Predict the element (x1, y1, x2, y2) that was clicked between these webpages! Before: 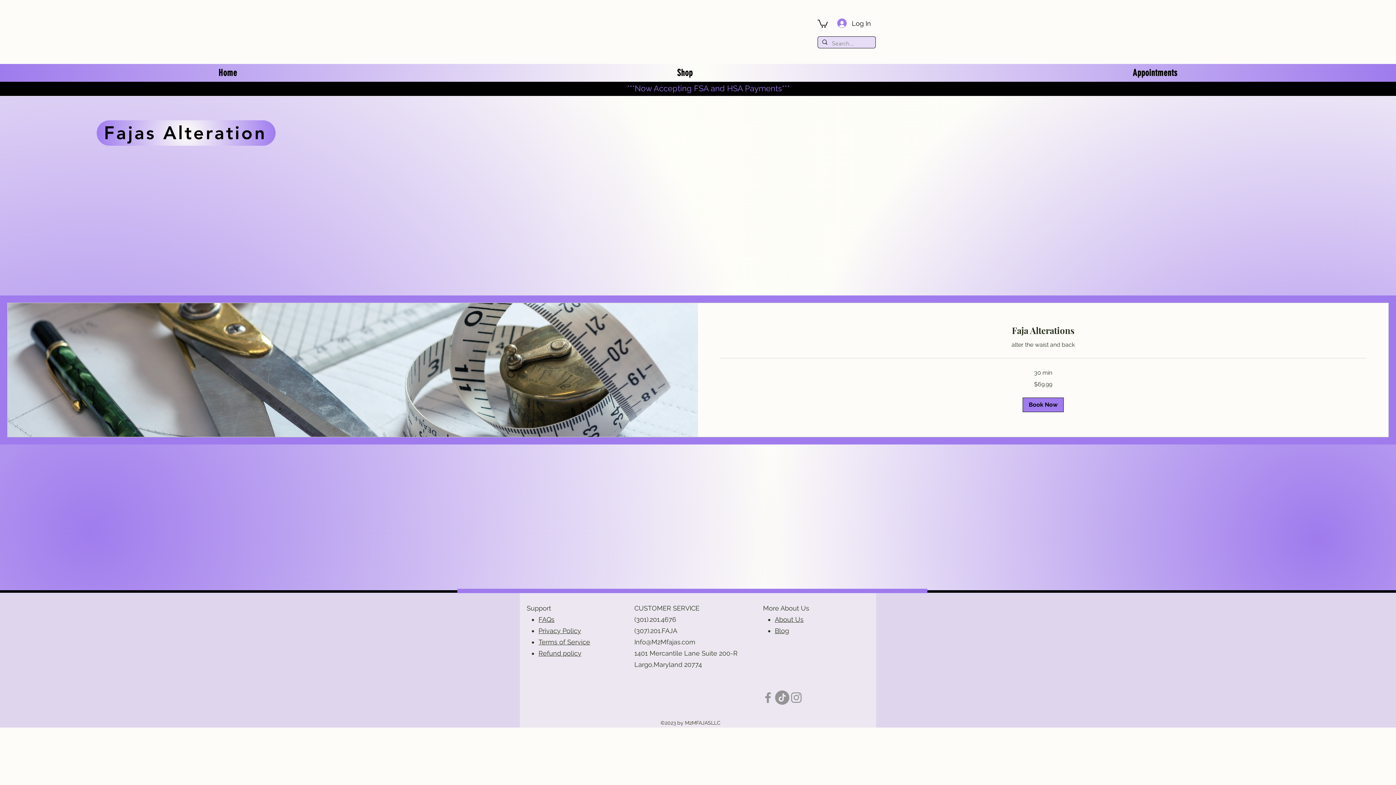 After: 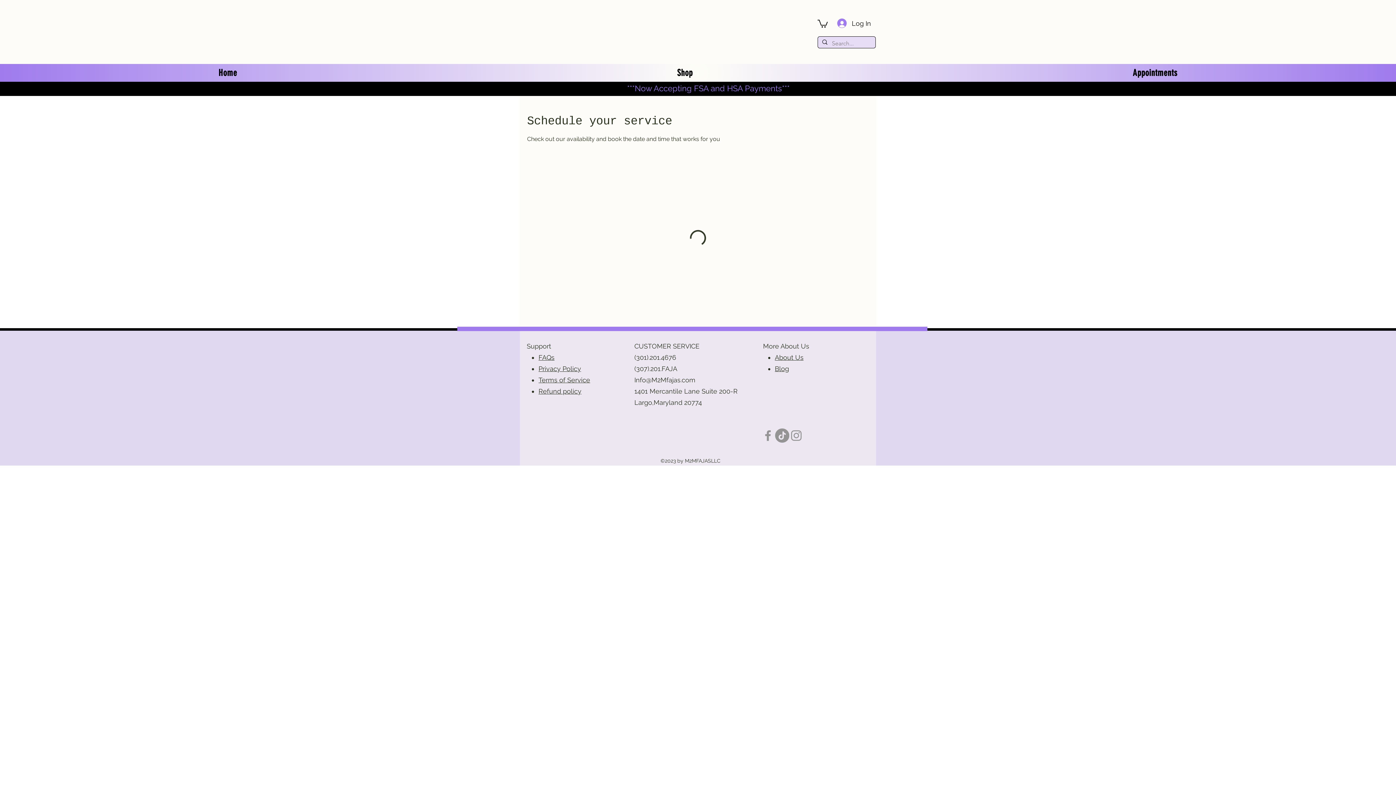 Action: bbox: (1022, 397, 1064, 412) label: Book Now